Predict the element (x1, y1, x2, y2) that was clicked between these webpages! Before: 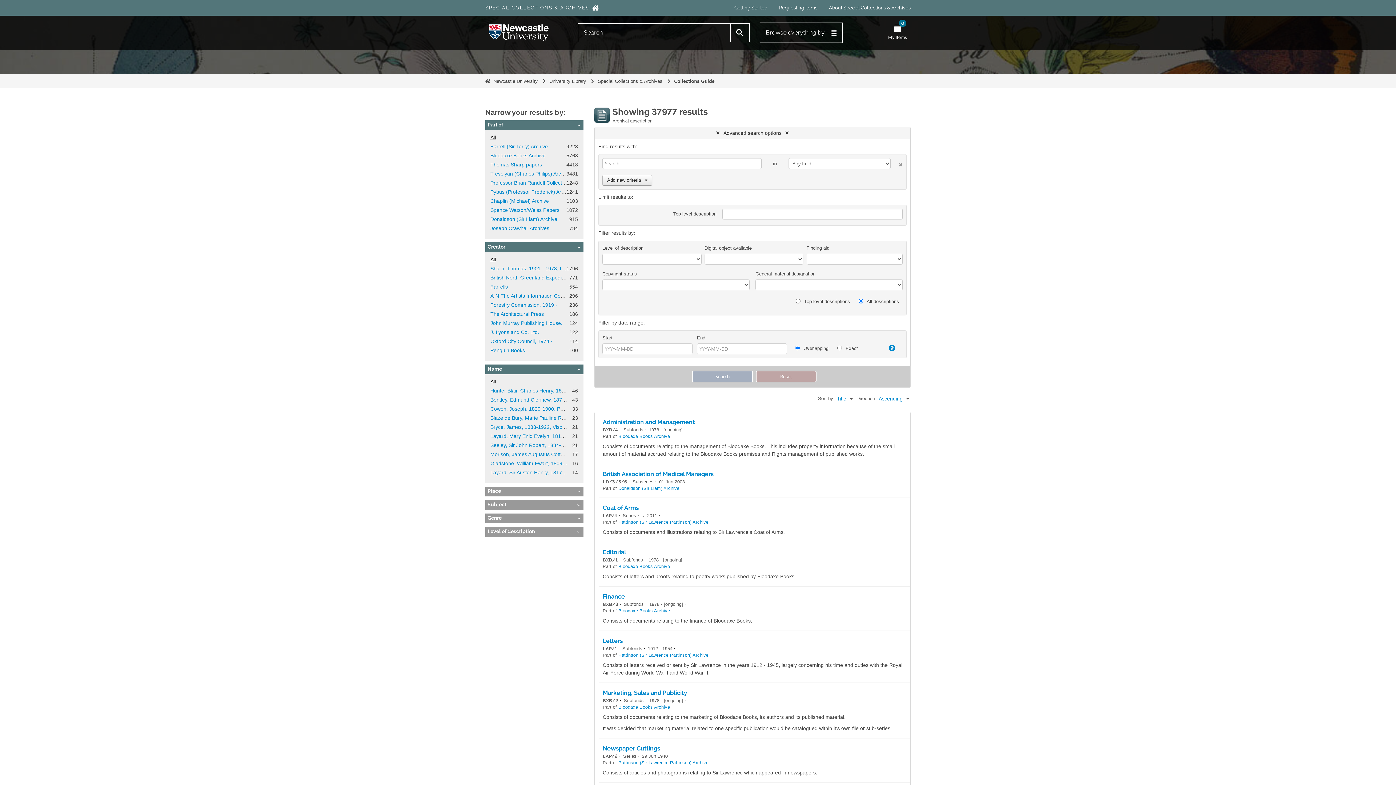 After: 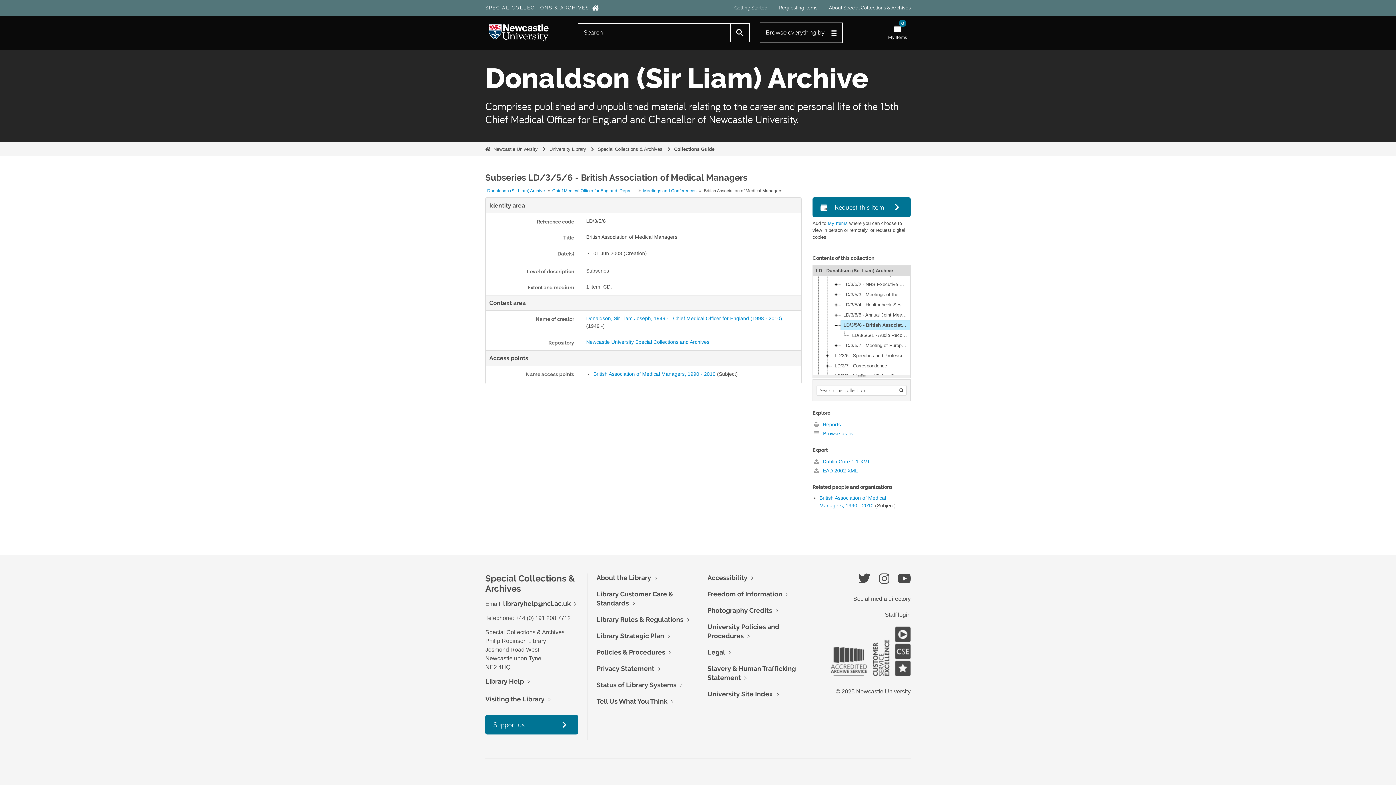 Action: label: British Association of Medical Managers bbox: (602, 470, 713, 477)